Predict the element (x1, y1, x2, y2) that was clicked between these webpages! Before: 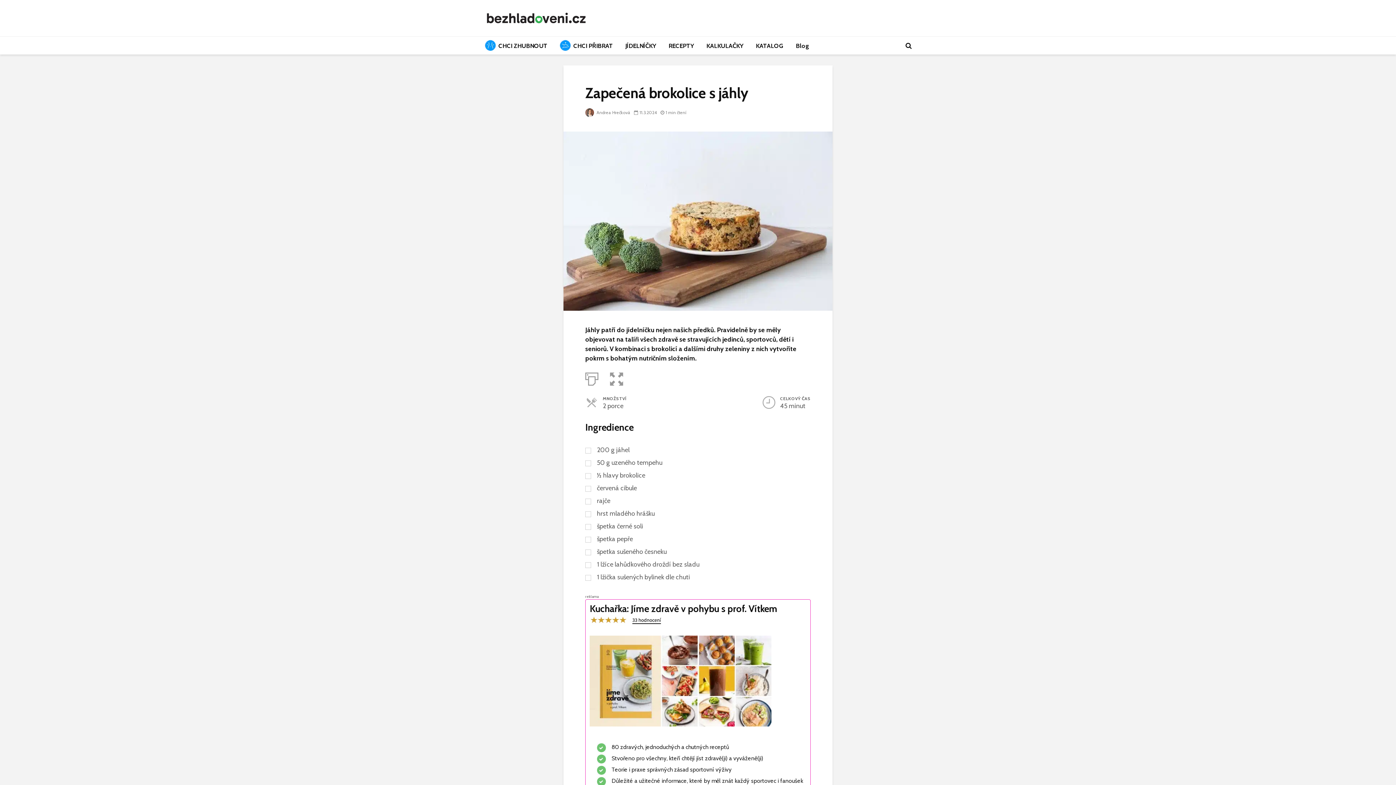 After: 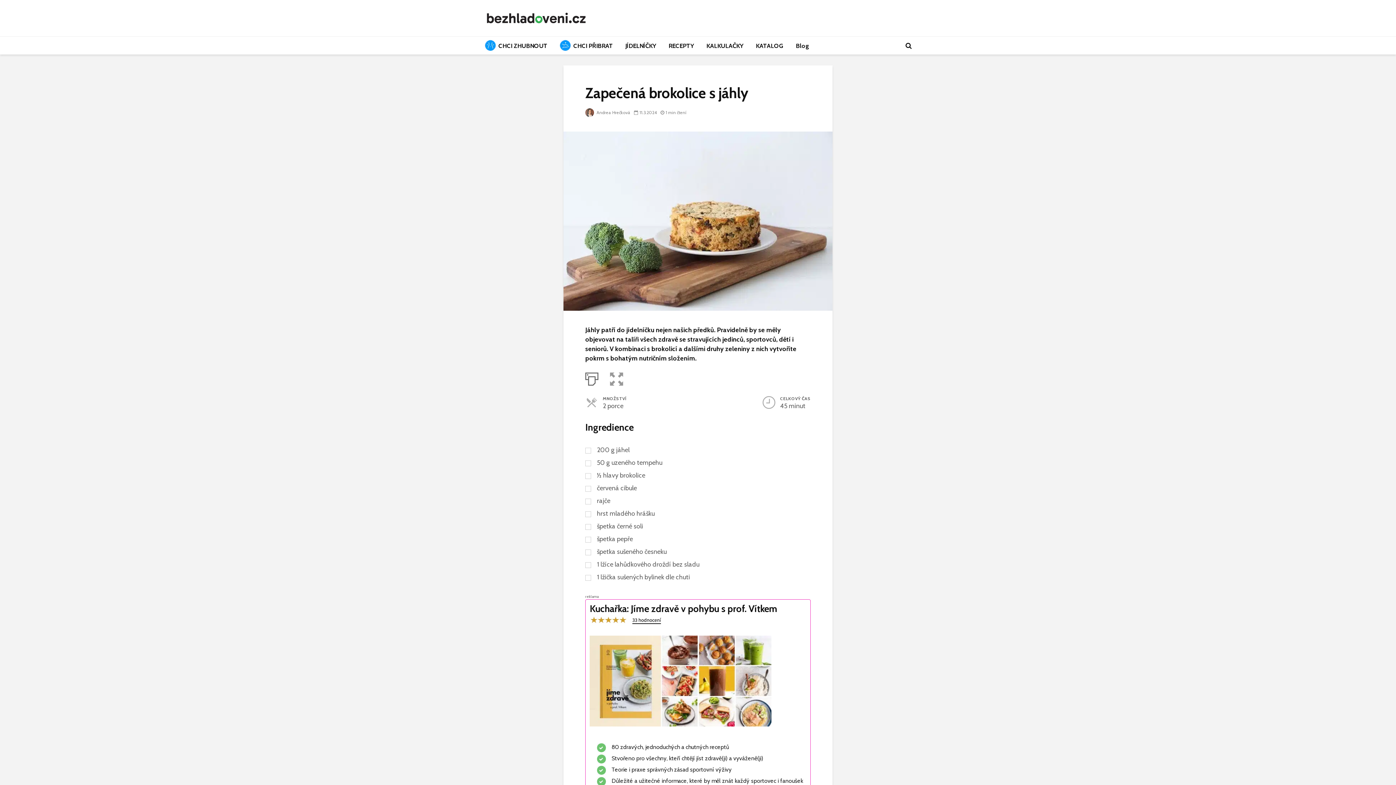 Action: bbox: (585, 372, 598, 383)